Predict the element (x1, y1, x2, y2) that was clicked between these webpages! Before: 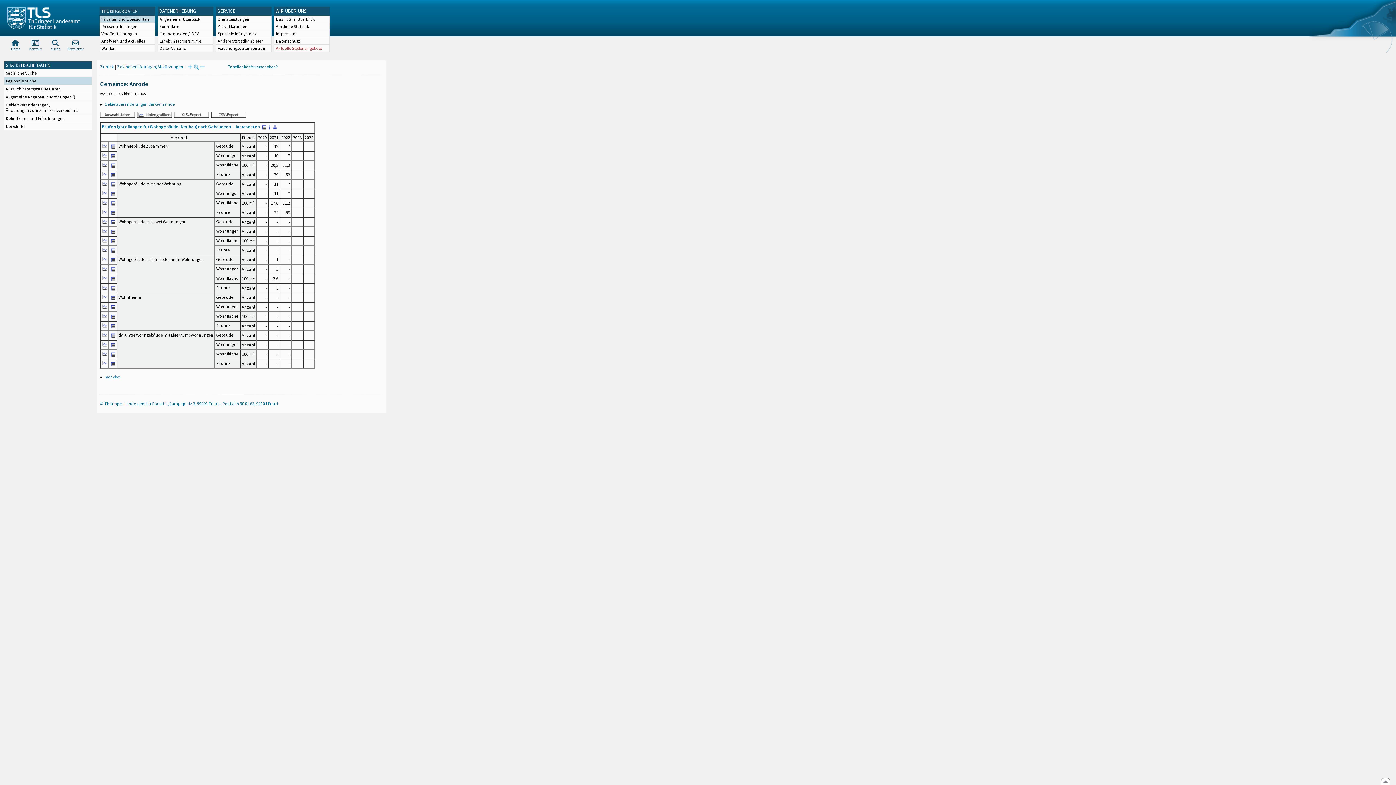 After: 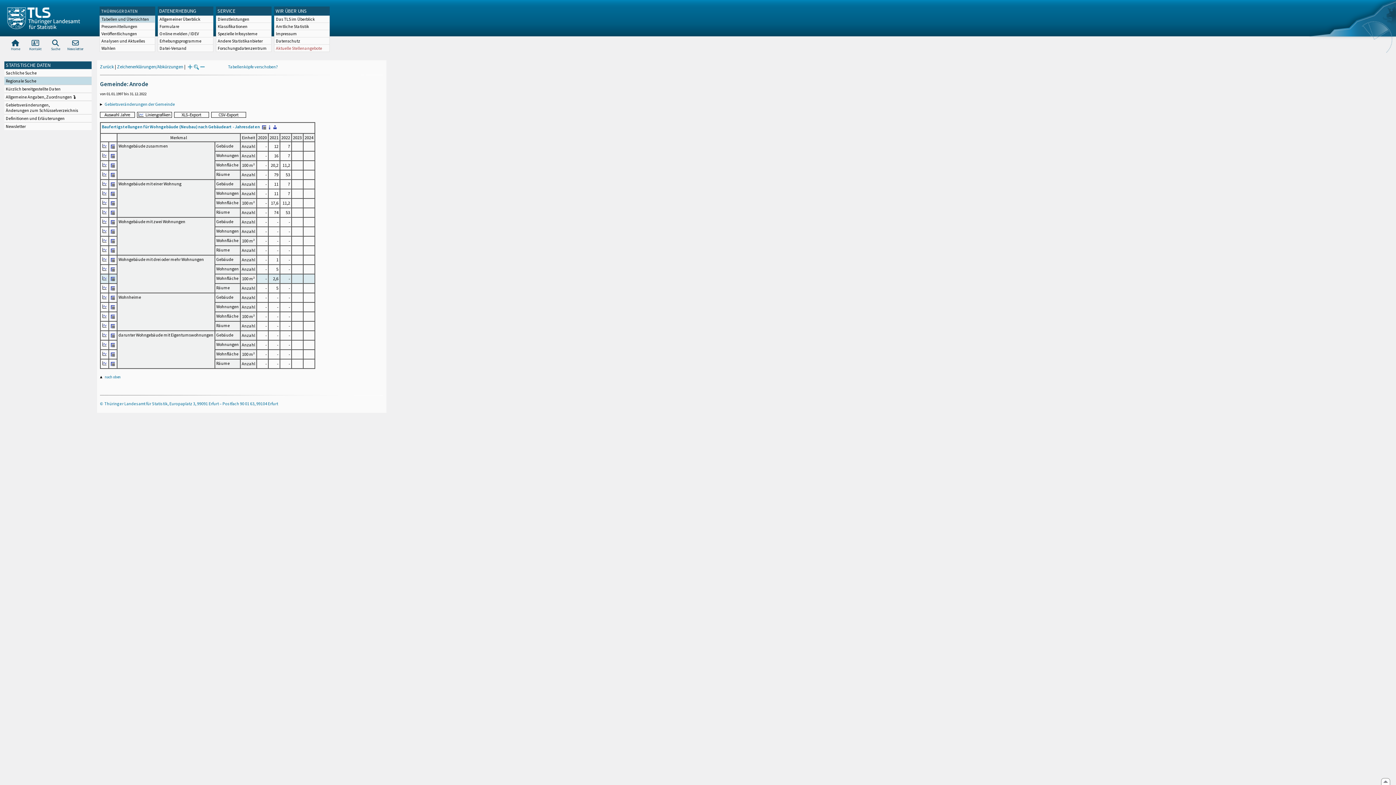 Action: bbox: (101, 276, 107, 282)